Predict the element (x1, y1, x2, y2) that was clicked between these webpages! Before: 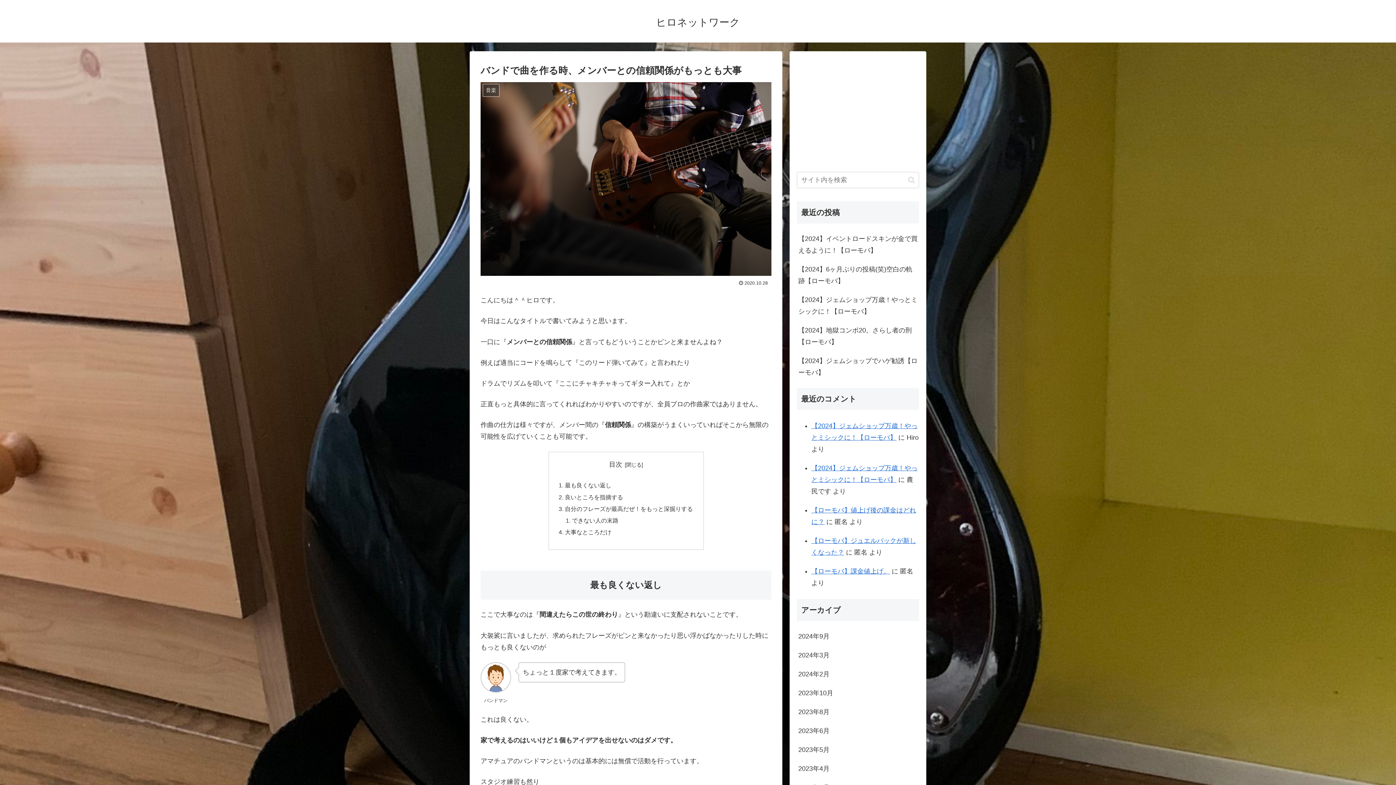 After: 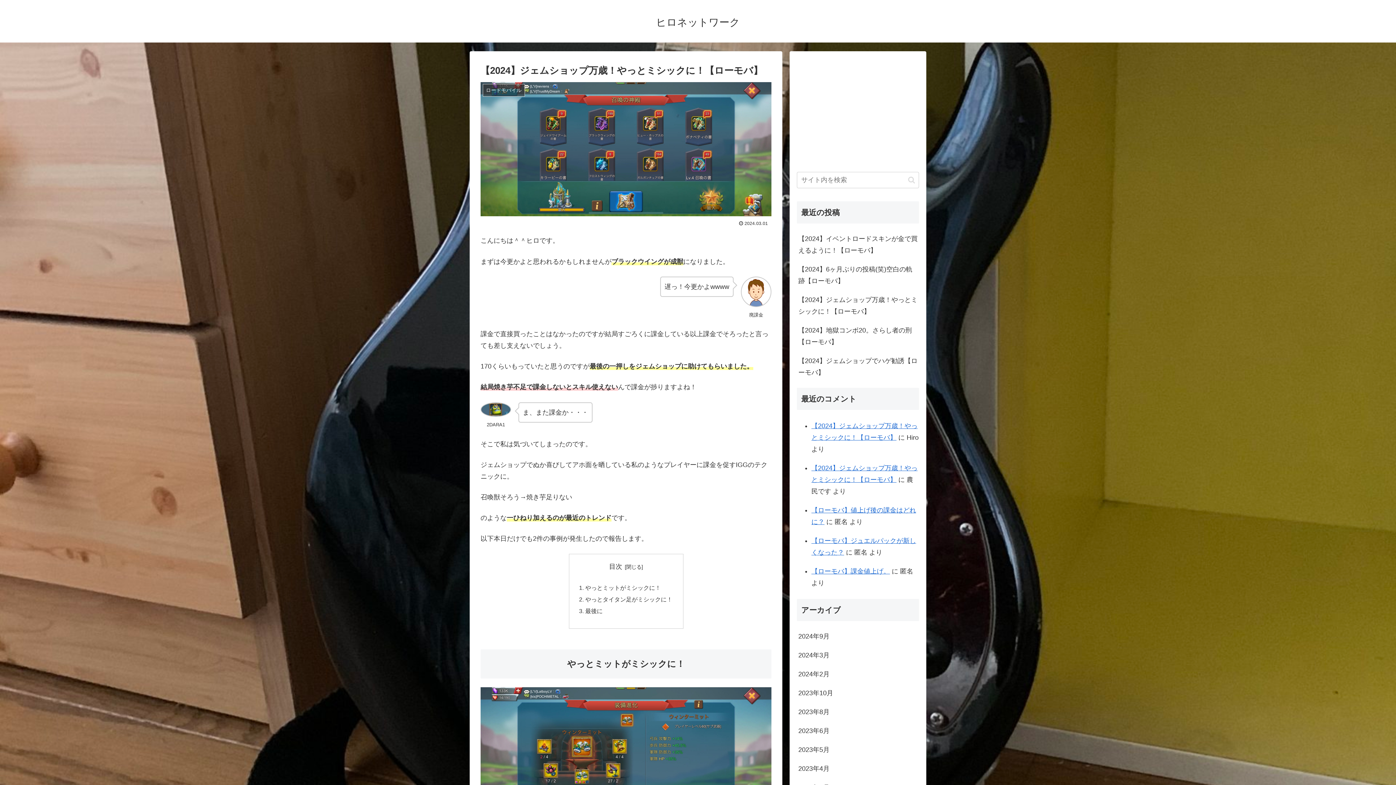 Action: bbox: (797, 290, 919, 321) label: 【2024】ジェムショップ万歳！やっとミシックに！【ローモバ】